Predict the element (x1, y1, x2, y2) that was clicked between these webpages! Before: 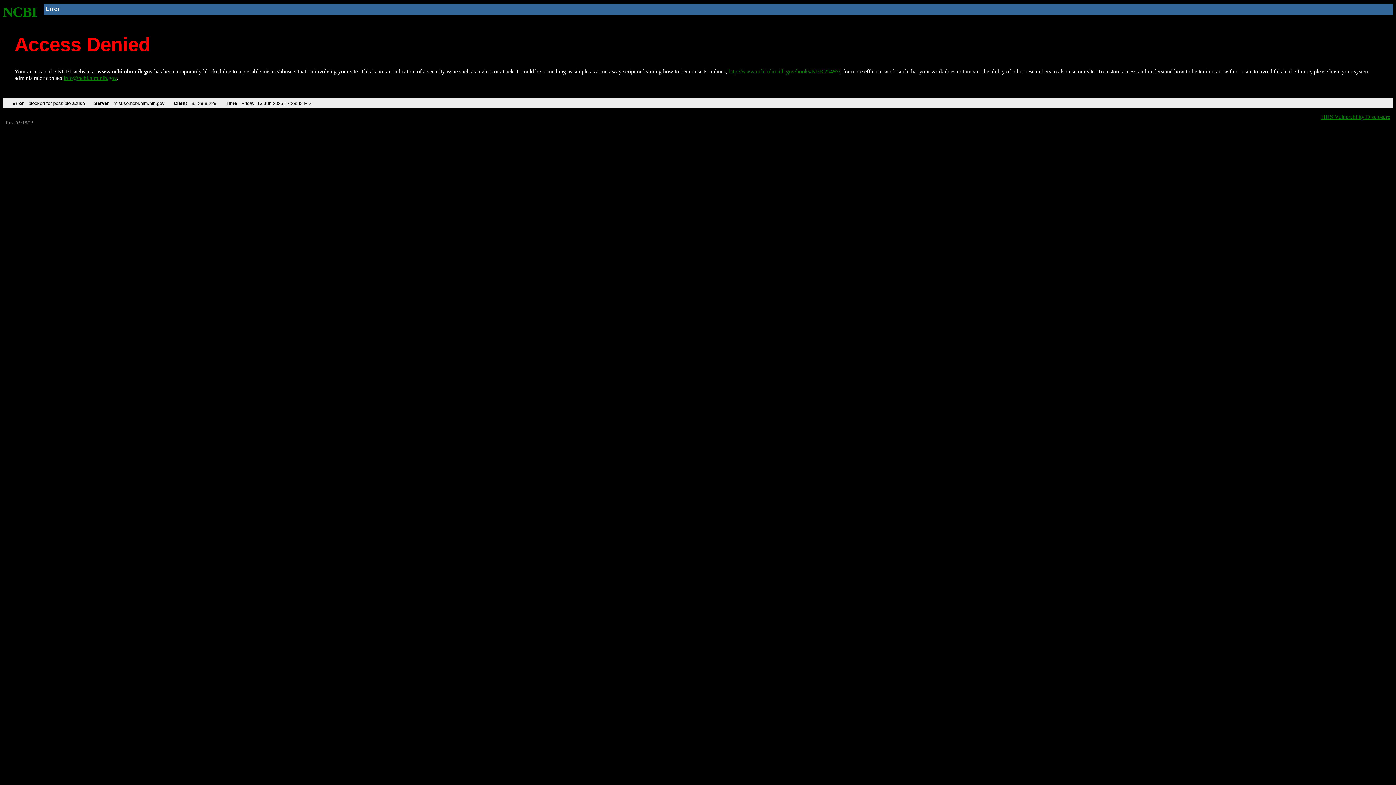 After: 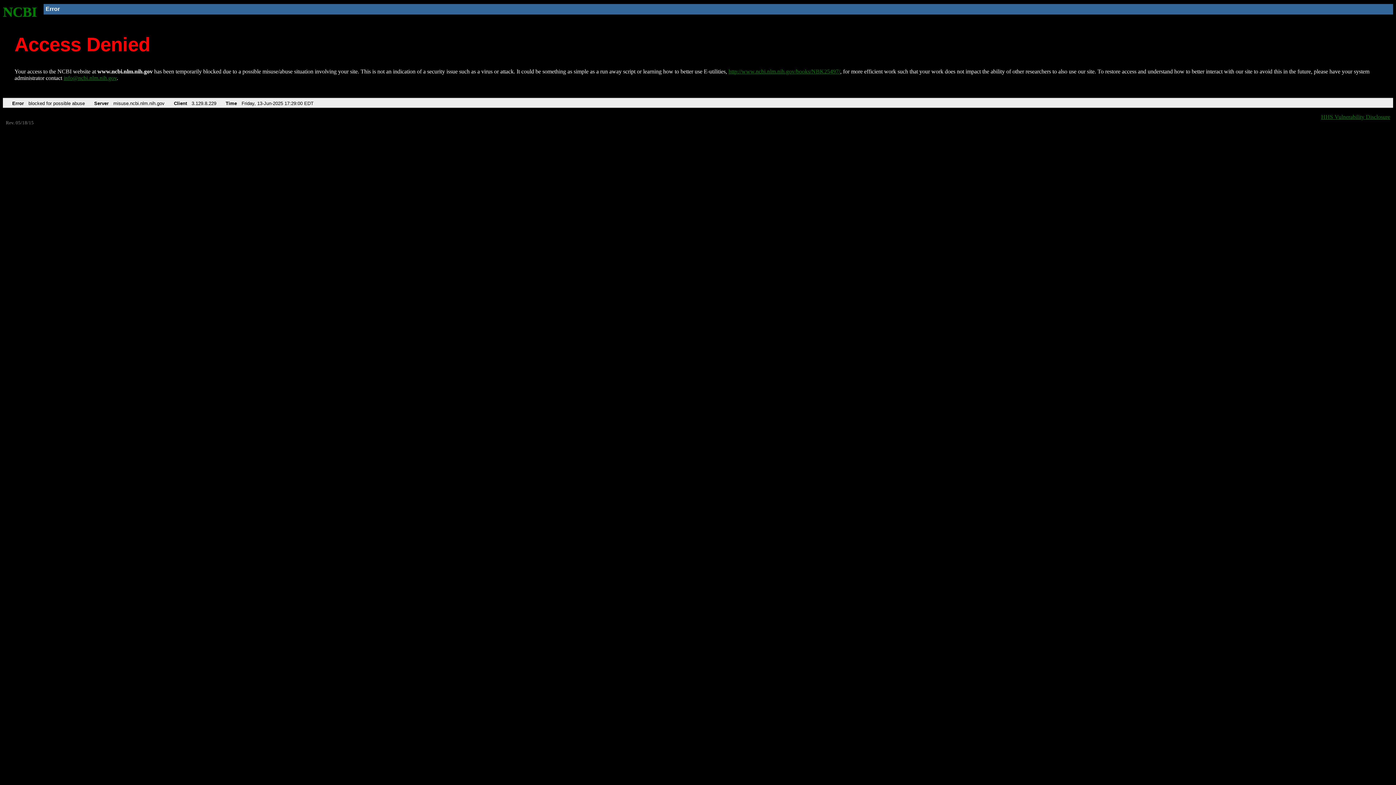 Action: bbox: (2, 4, 37, 19) label: NCBI